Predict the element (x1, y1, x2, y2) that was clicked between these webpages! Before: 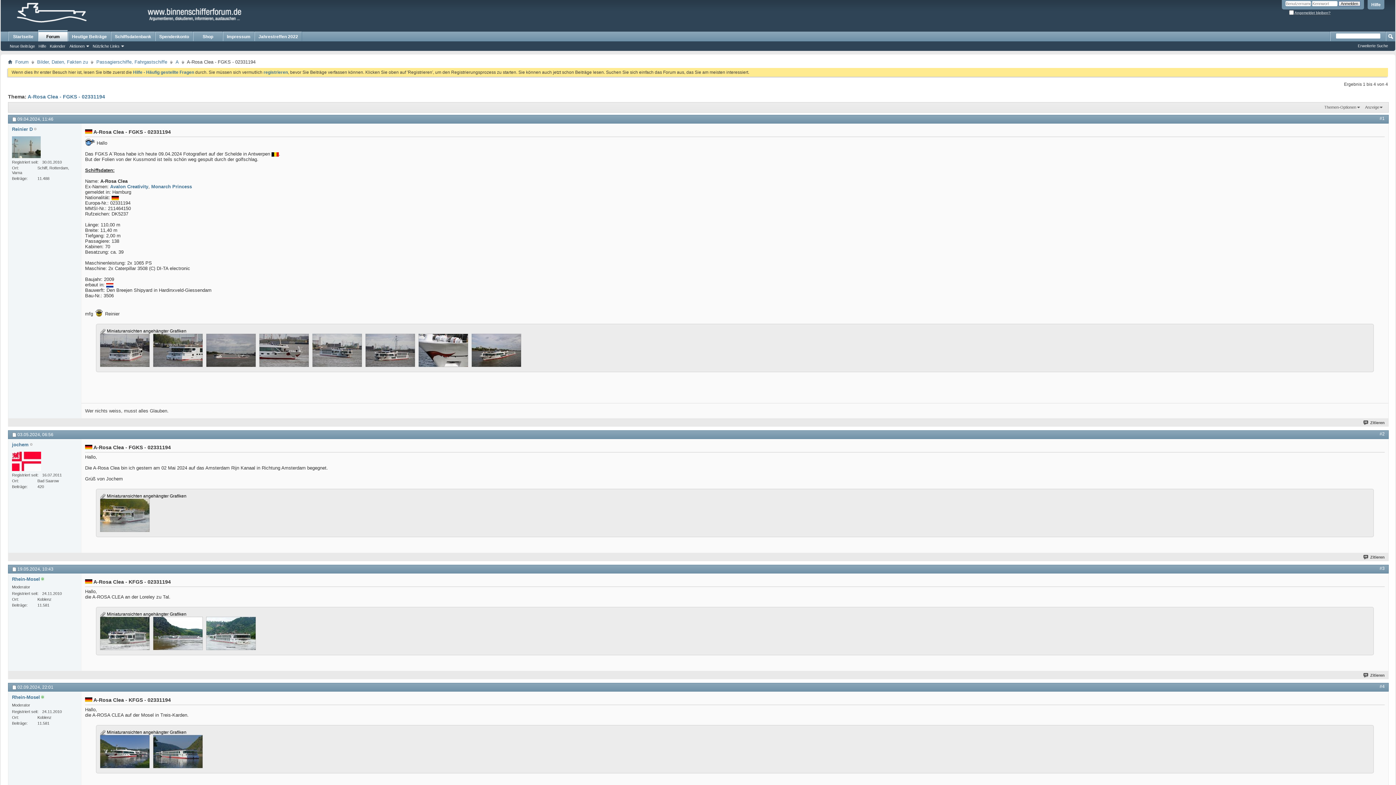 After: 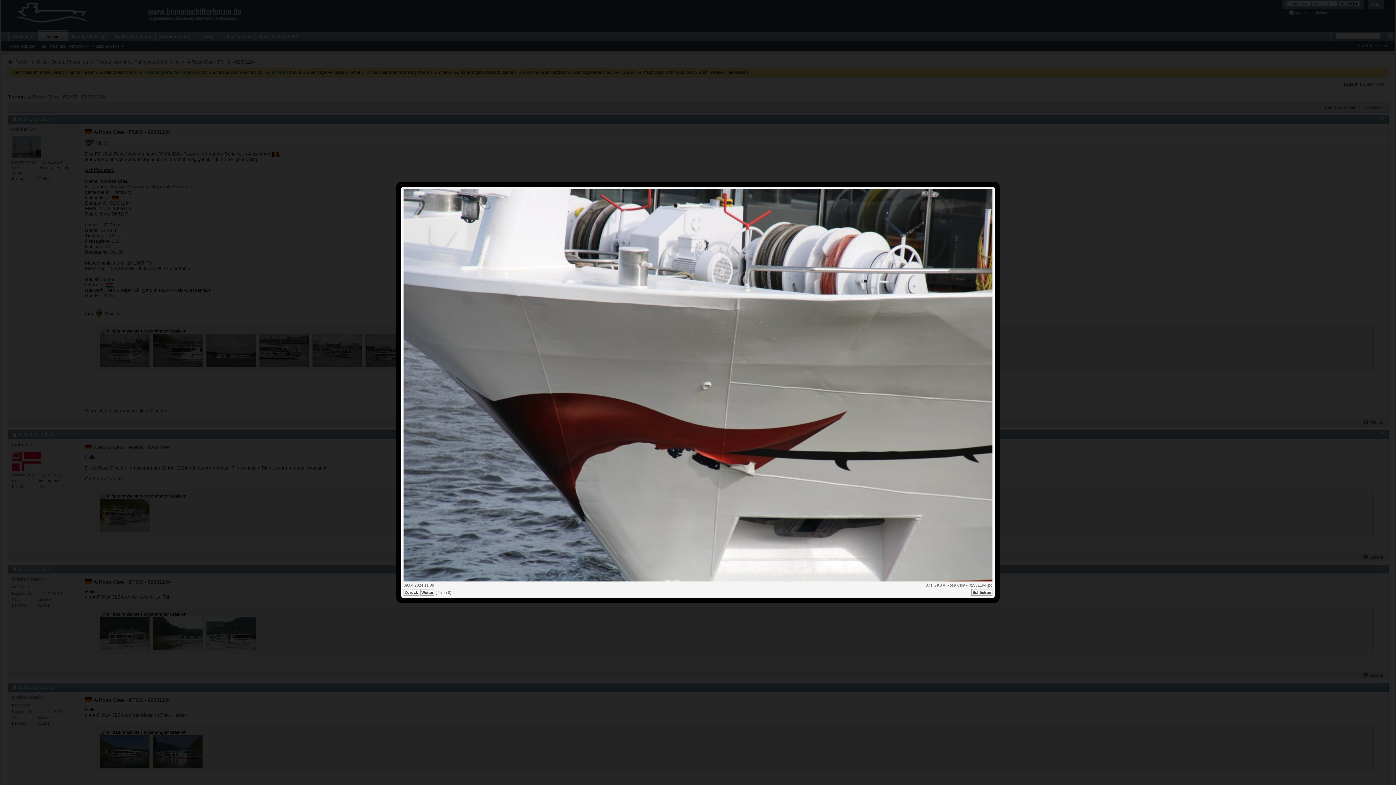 Action: bbox: (418, 363, 468, 368)